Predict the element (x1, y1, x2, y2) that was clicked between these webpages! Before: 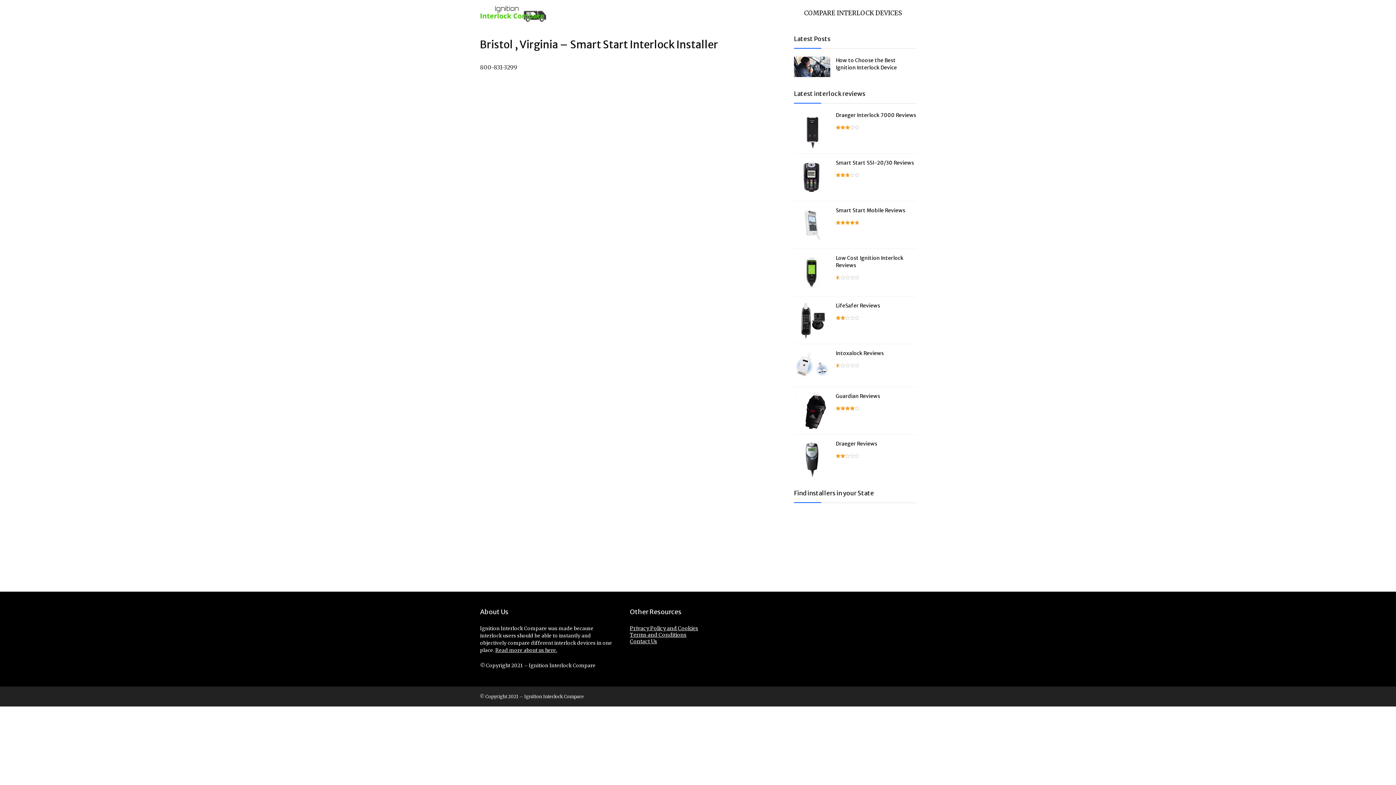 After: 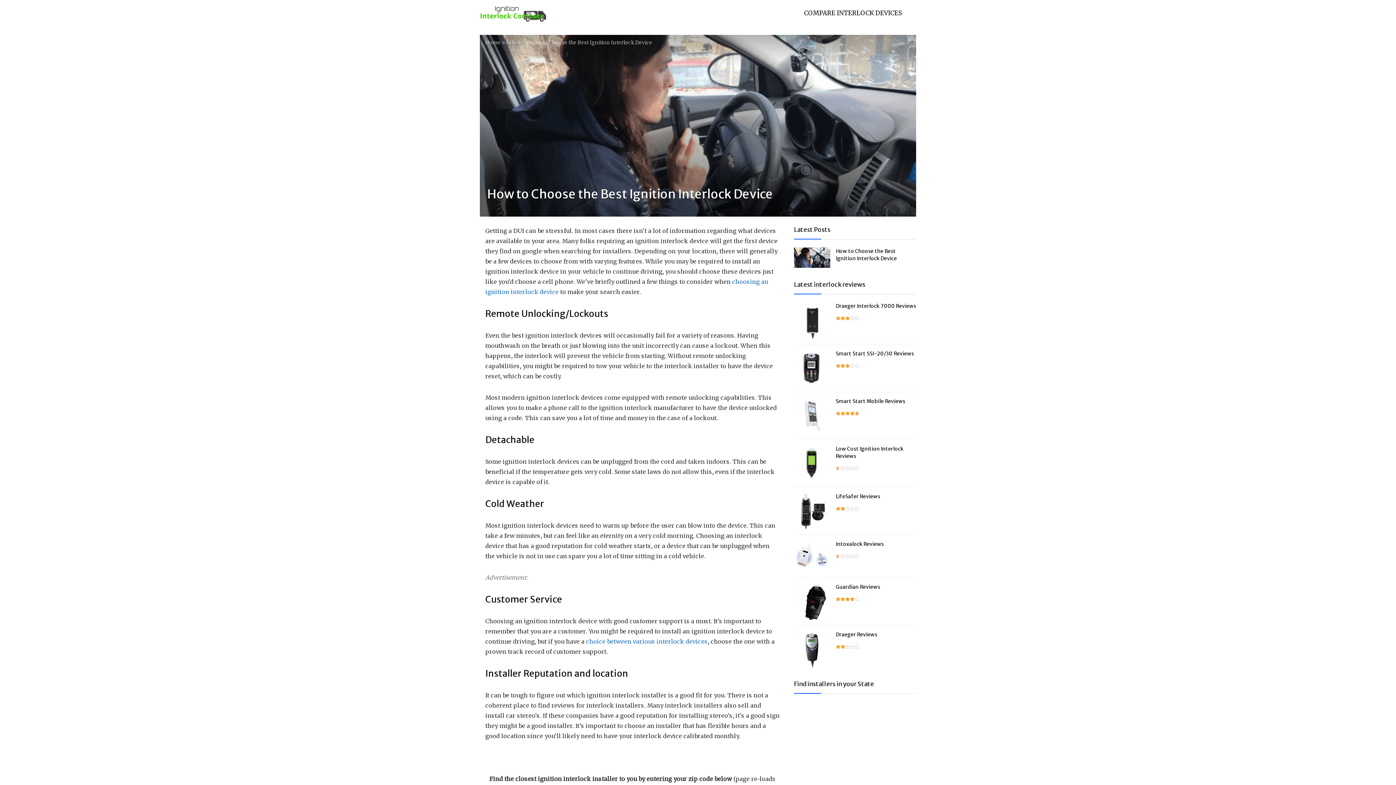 Action: bbox: (794, 56, 830, 63)